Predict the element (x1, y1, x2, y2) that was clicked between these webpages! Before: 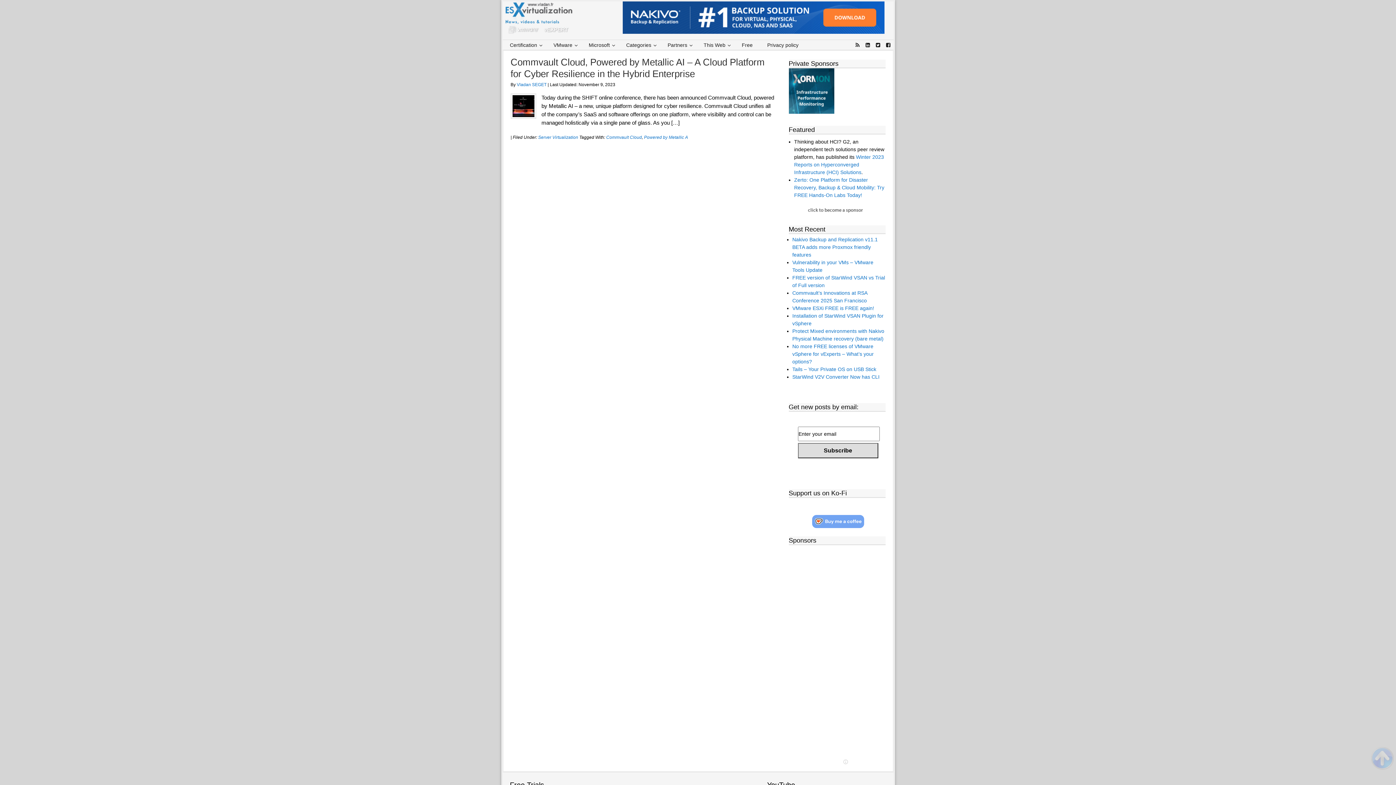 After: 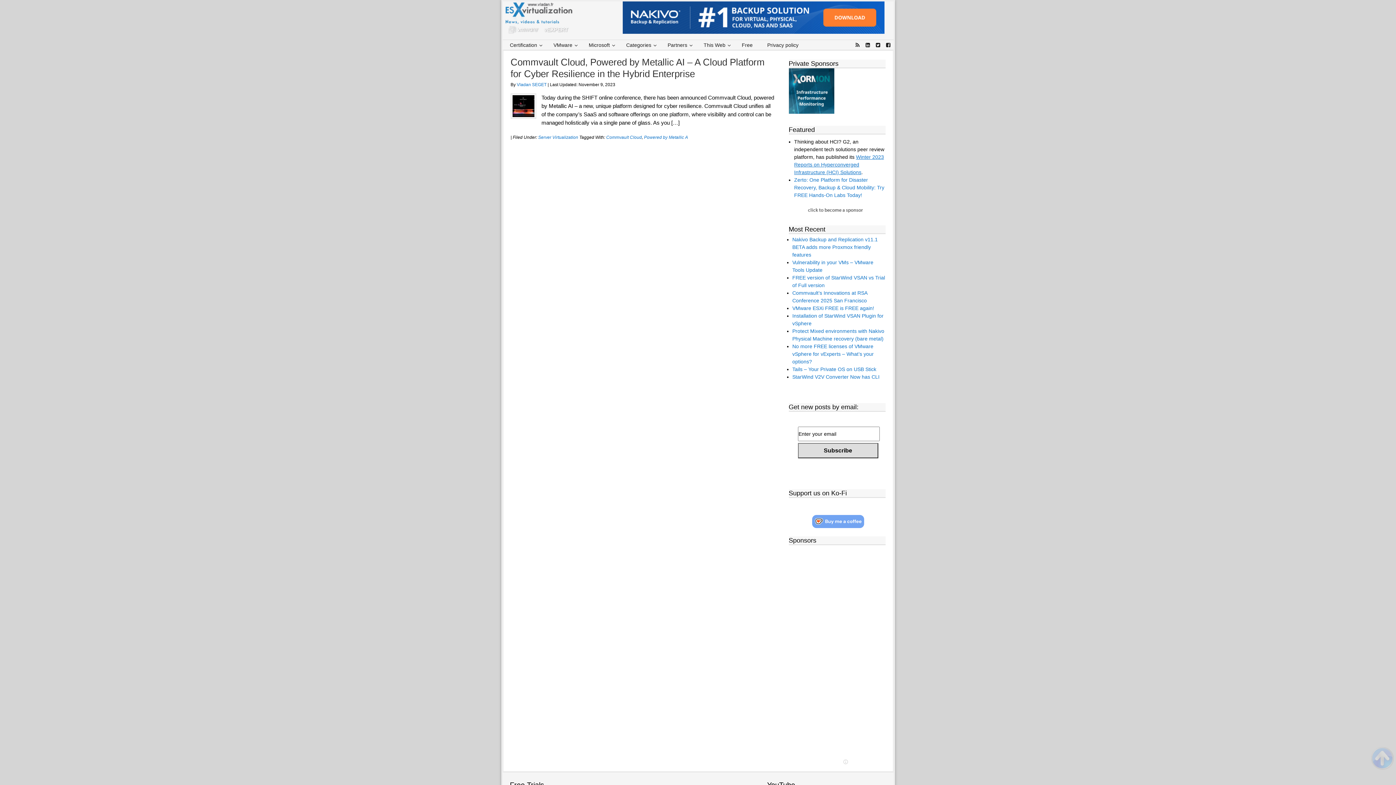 Action: label: Winter 2023 Reports on Hyperconverged Infrastructure (HCI) Solutions bbox: (794, 154, 884, 175)